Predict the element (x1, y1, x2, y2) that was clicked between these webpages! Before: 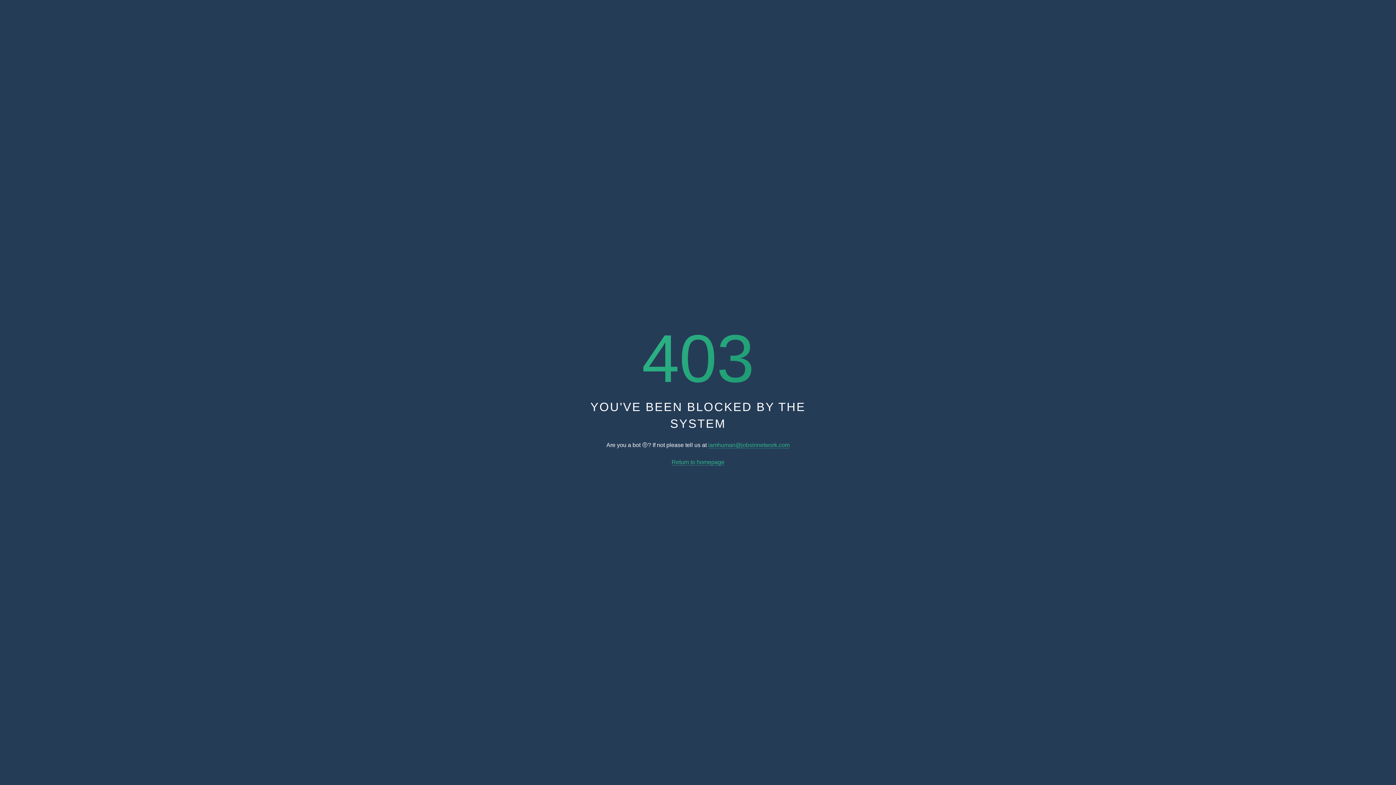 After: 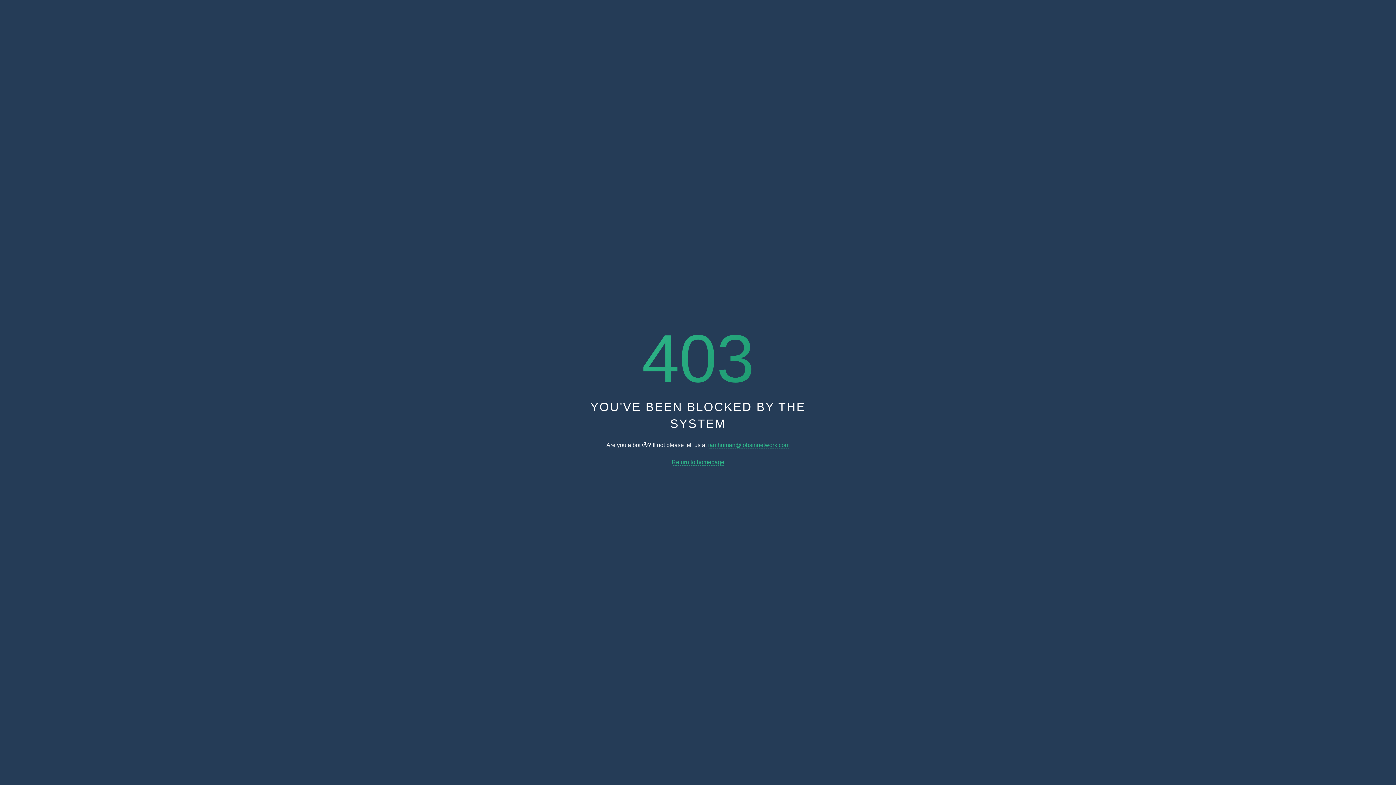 Action: label: iamhuman@jobsinnetwork.com bbox: (708, 442, 789, 448)